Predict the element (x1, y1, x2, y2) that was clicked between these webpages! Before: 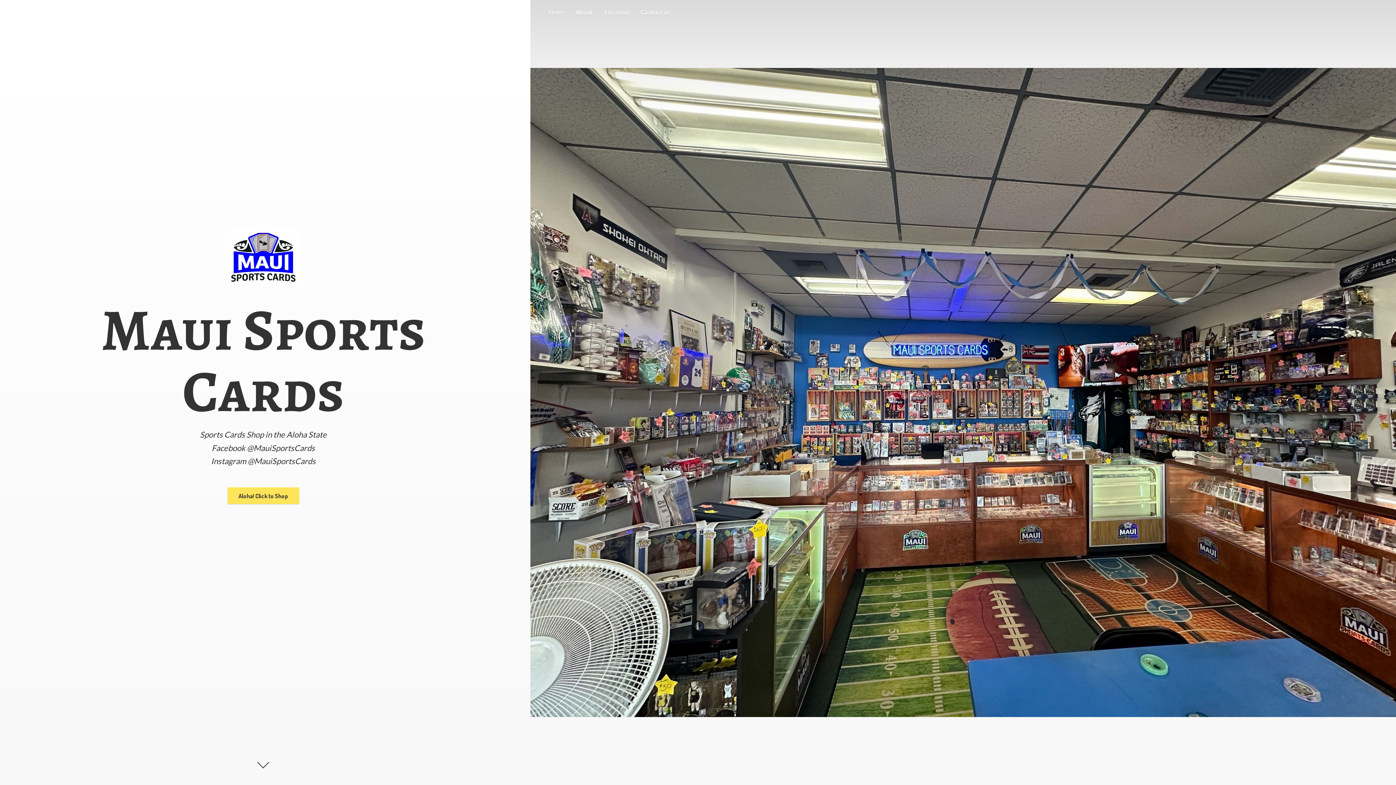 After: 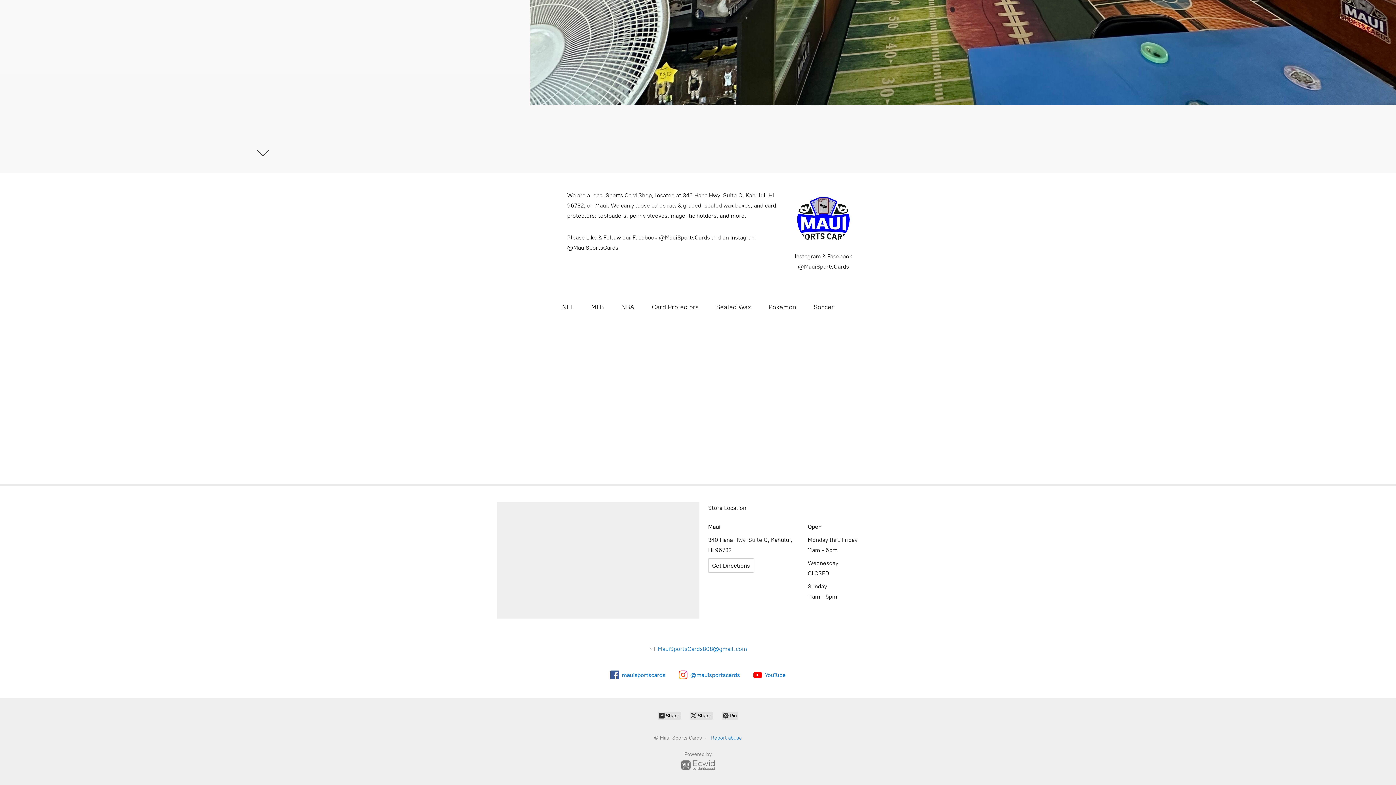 Action: label: About bbox: (570, 7, 598, 17)